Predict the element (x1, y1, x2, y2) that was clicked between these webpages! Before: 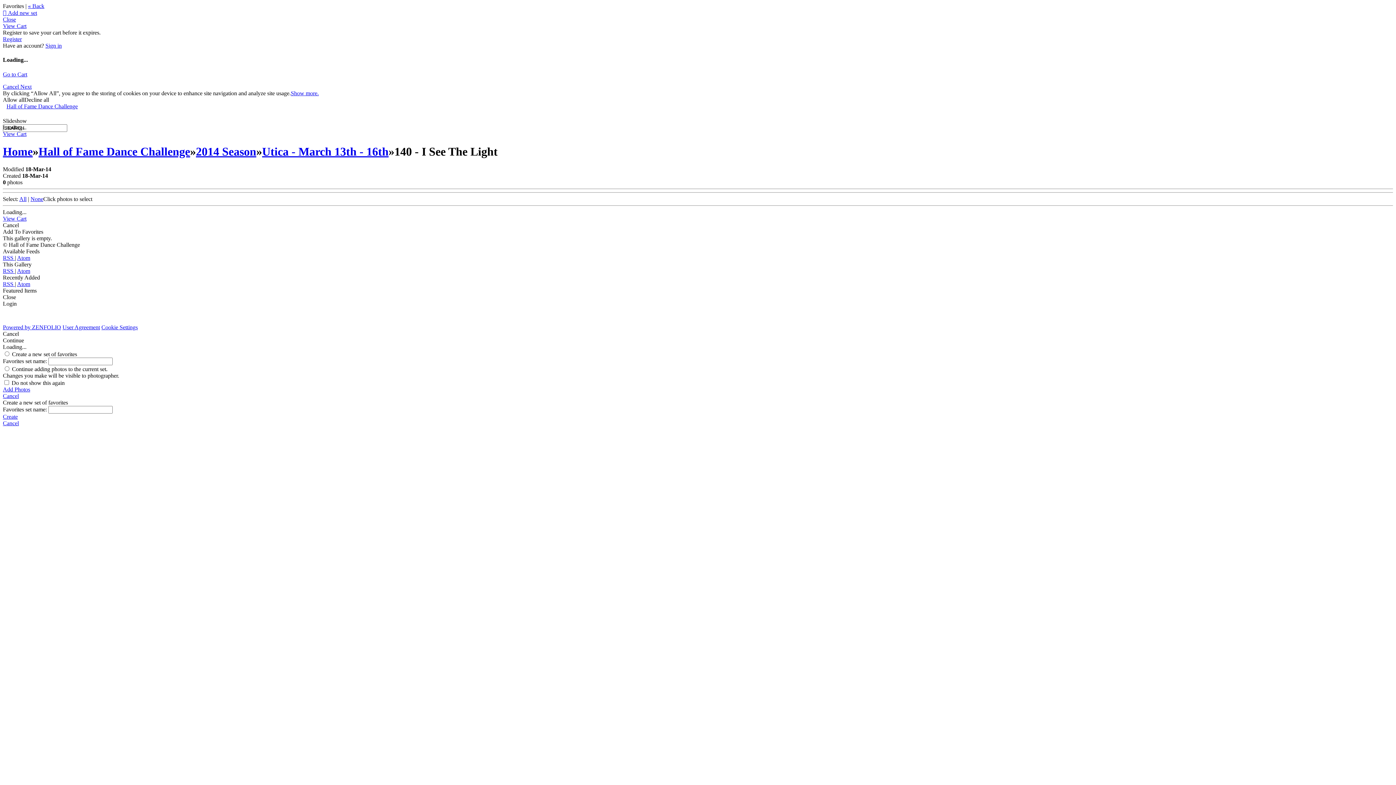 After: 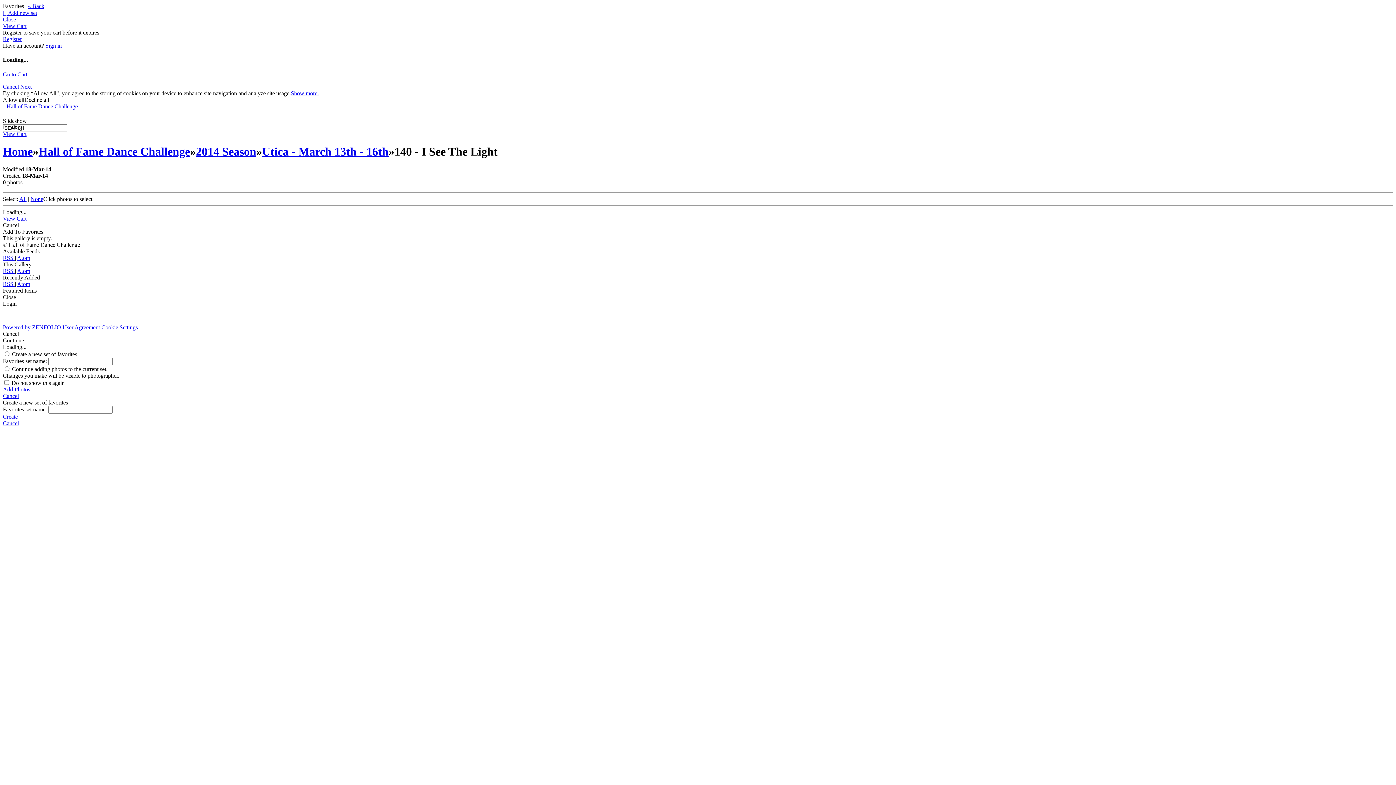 Action: bbox: (2, 16, 16, 22) label: Close